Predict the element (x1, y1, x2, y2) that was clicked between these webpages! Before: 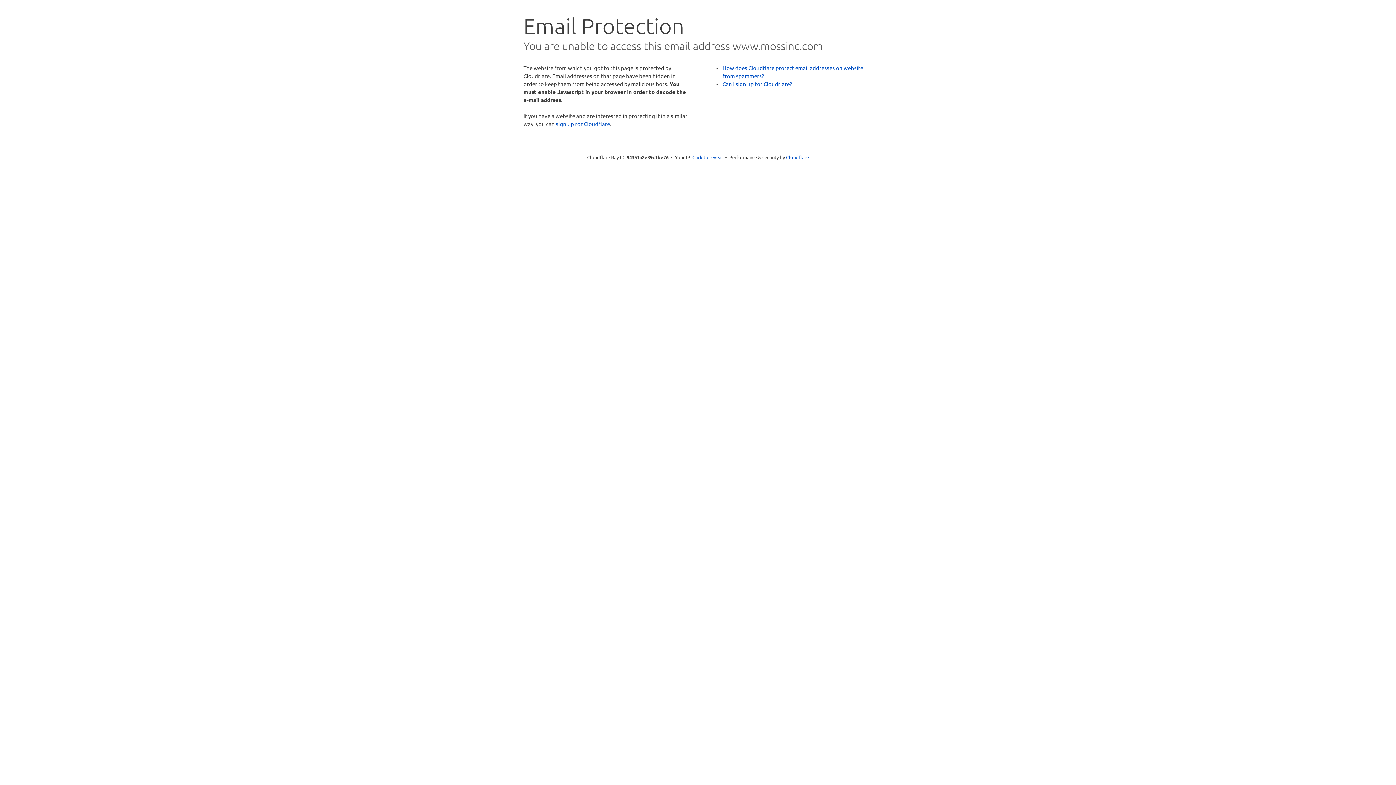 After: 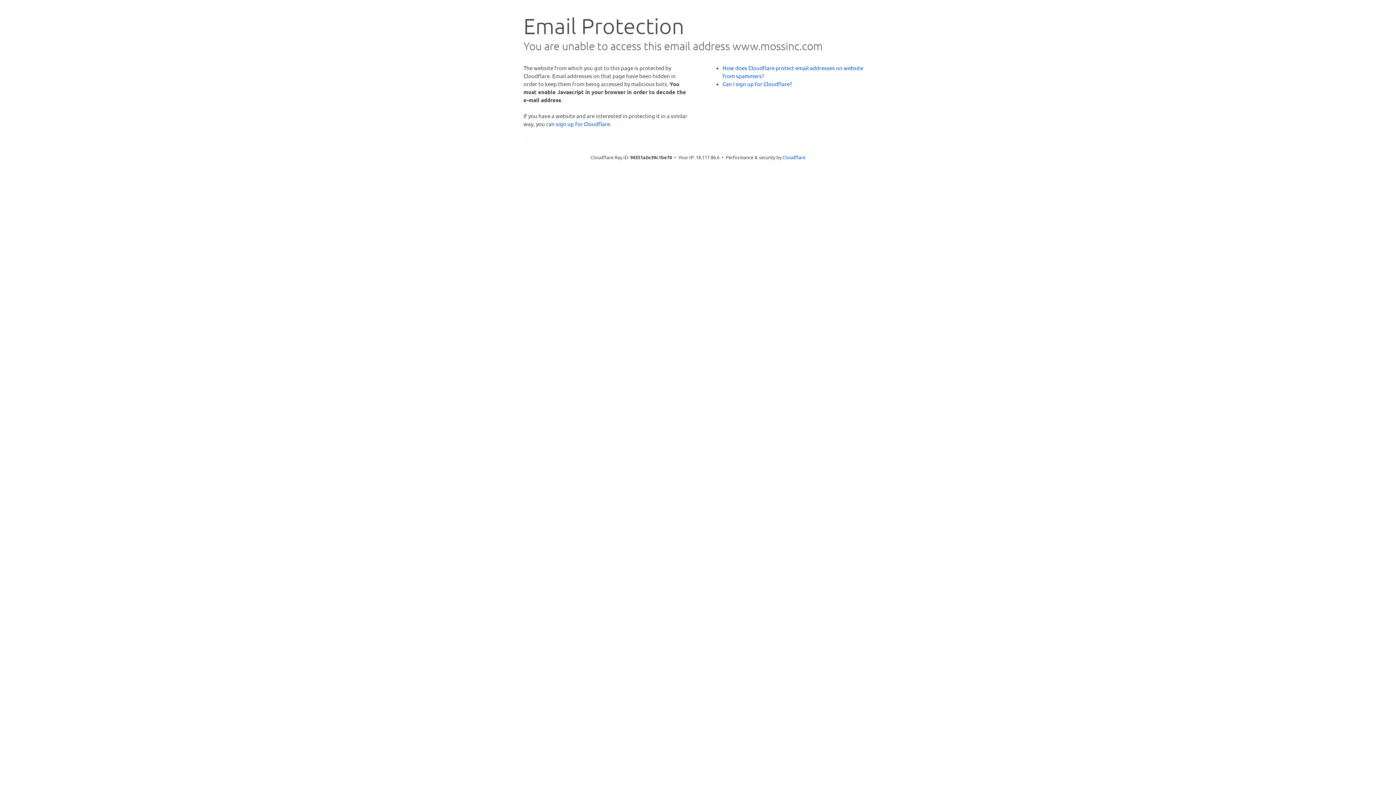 Action: bbox: (692, 153, 723, 160) label: Click to reveal